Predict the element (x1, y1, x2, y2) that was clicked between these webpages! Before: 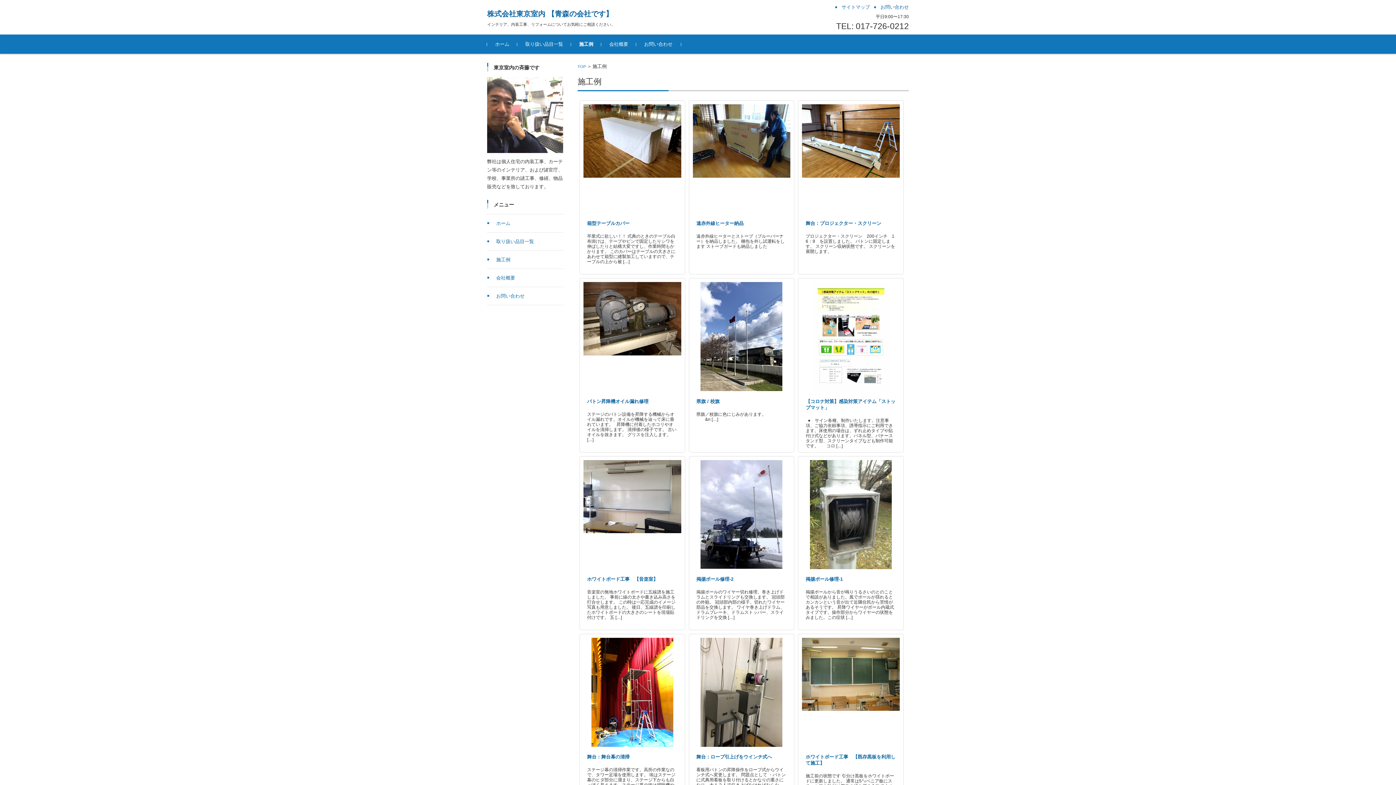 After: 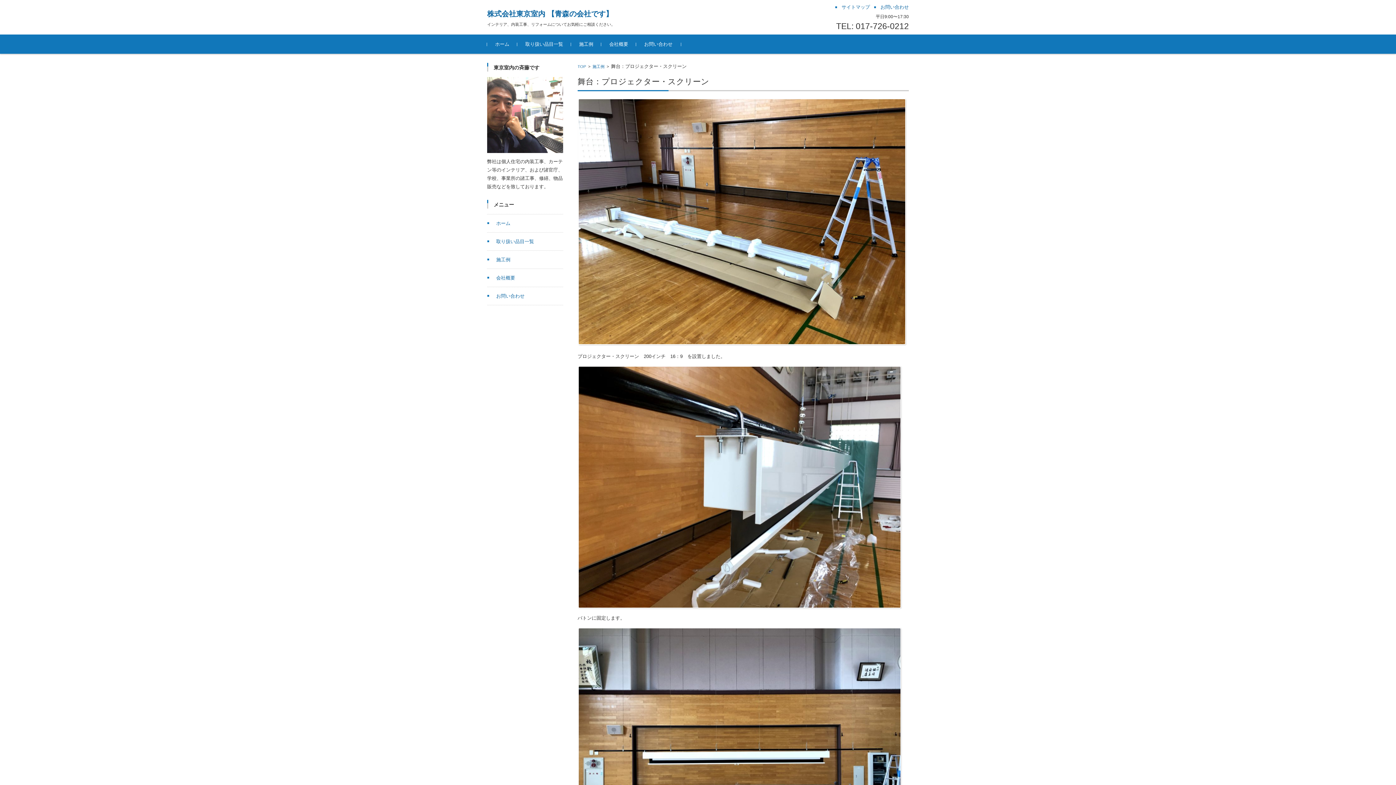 Action: bbox: (802, 173, 899, 178)